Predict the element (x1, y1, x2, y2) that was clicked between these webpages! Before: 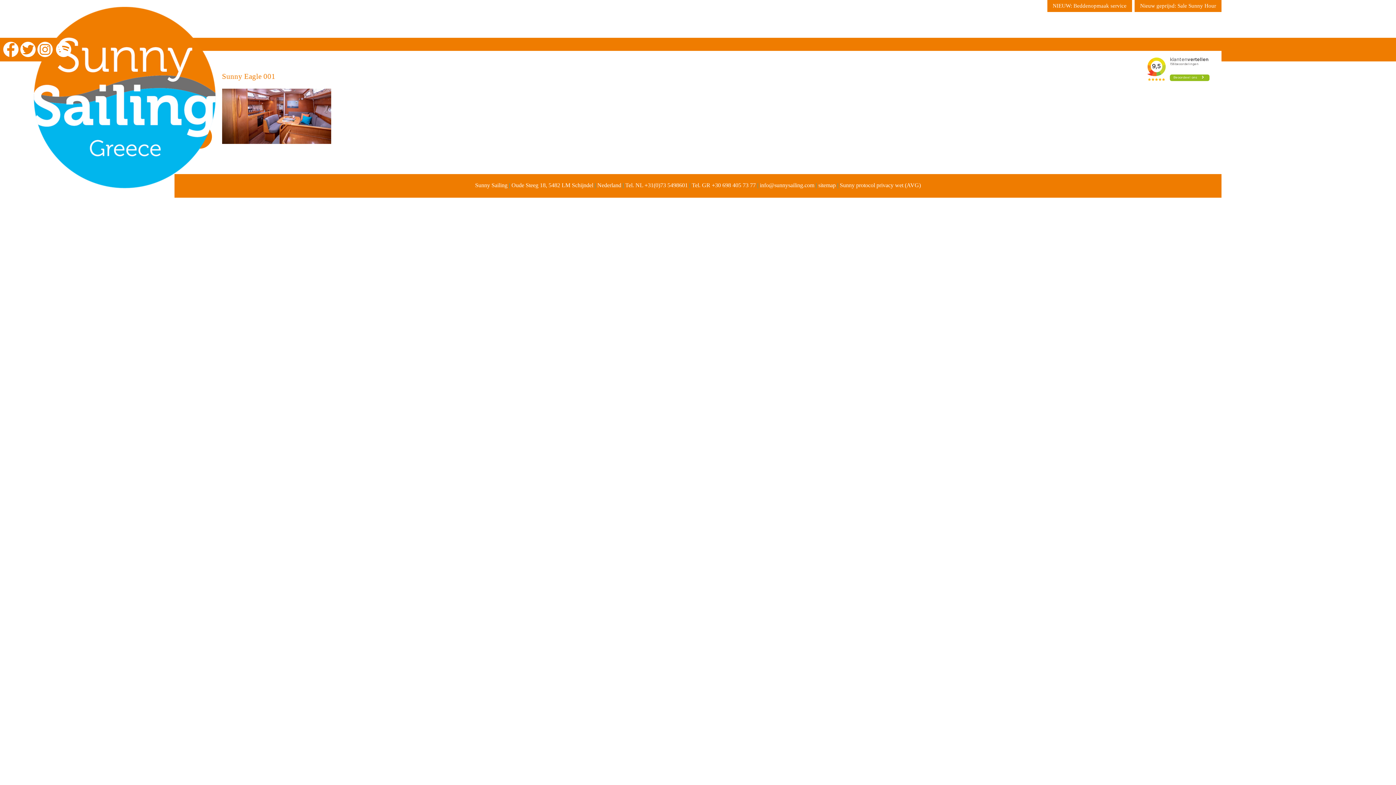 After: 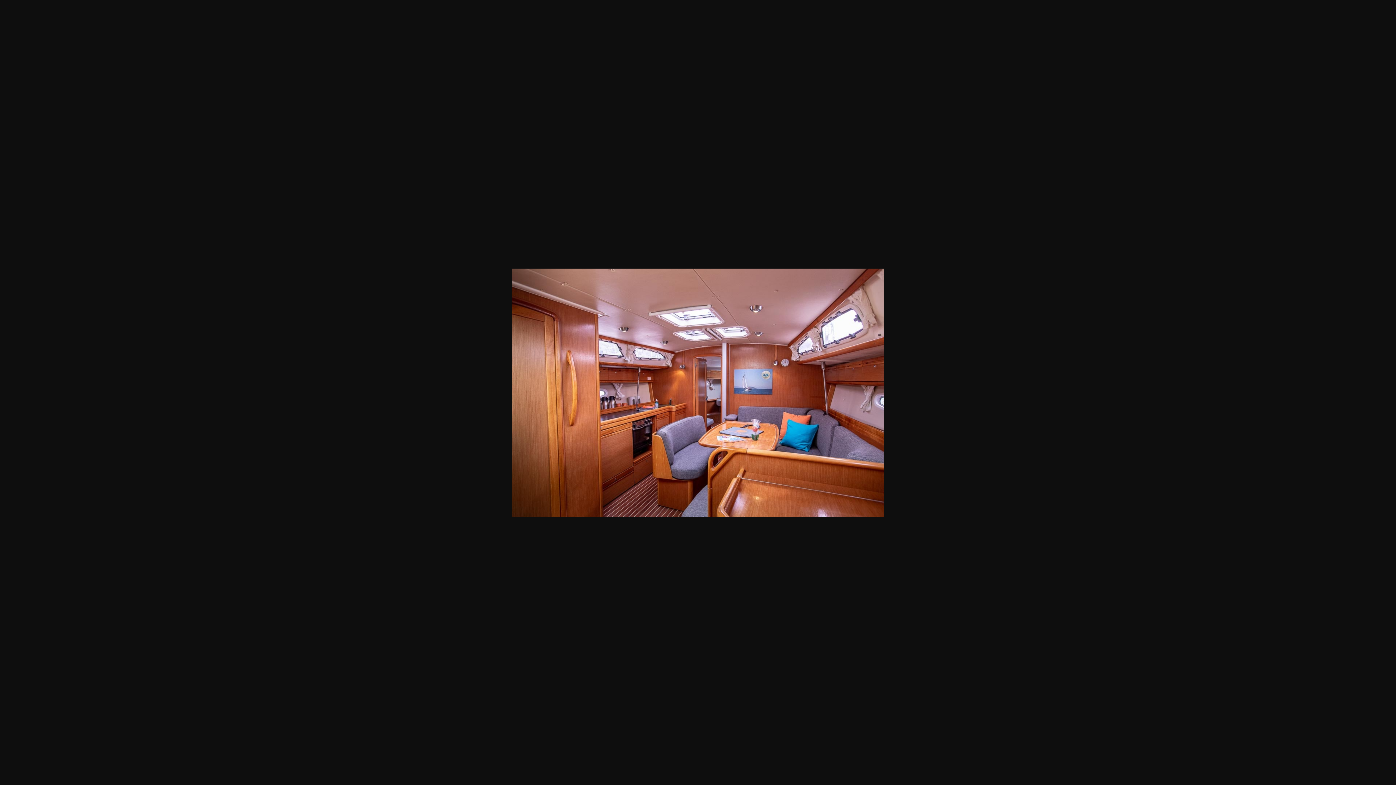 Action: bbox: (222, 137, 331, 145)